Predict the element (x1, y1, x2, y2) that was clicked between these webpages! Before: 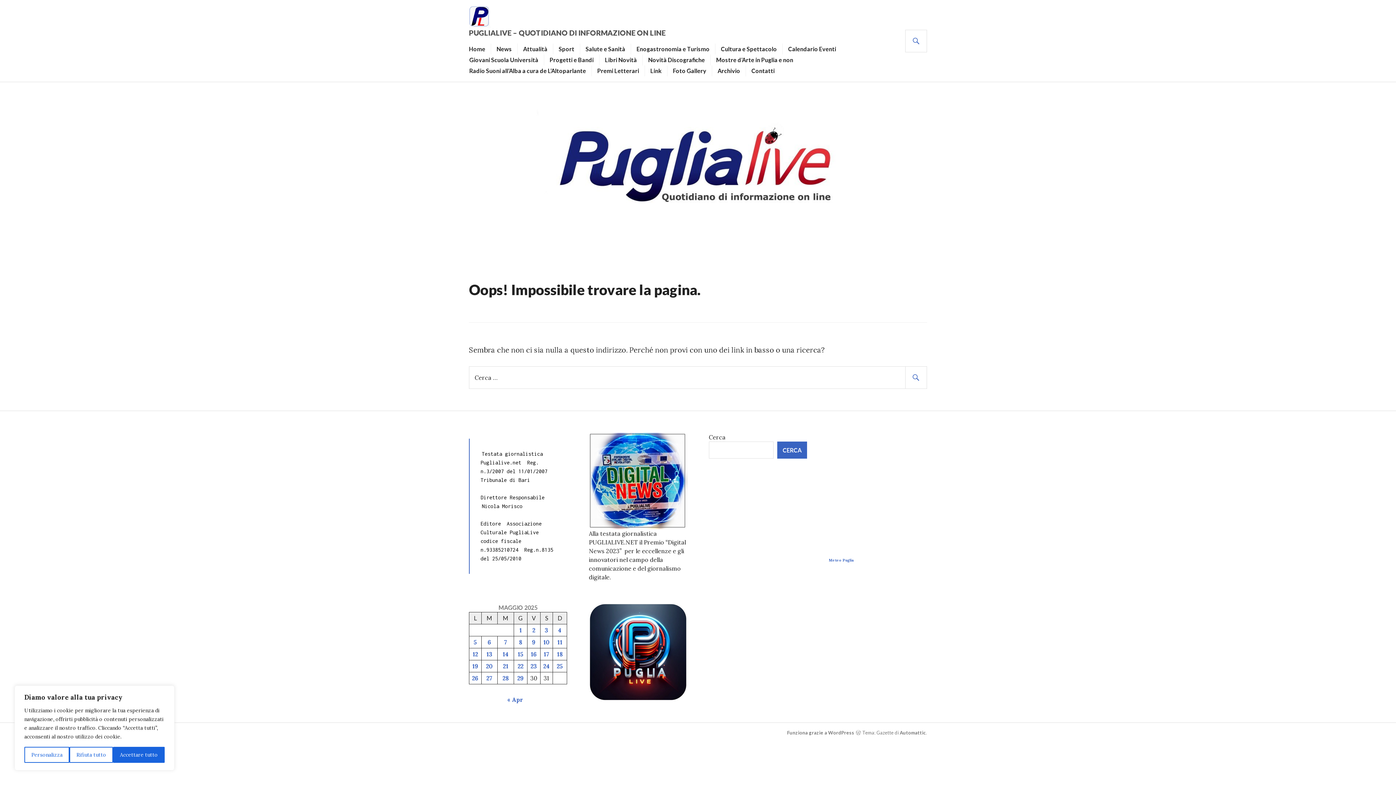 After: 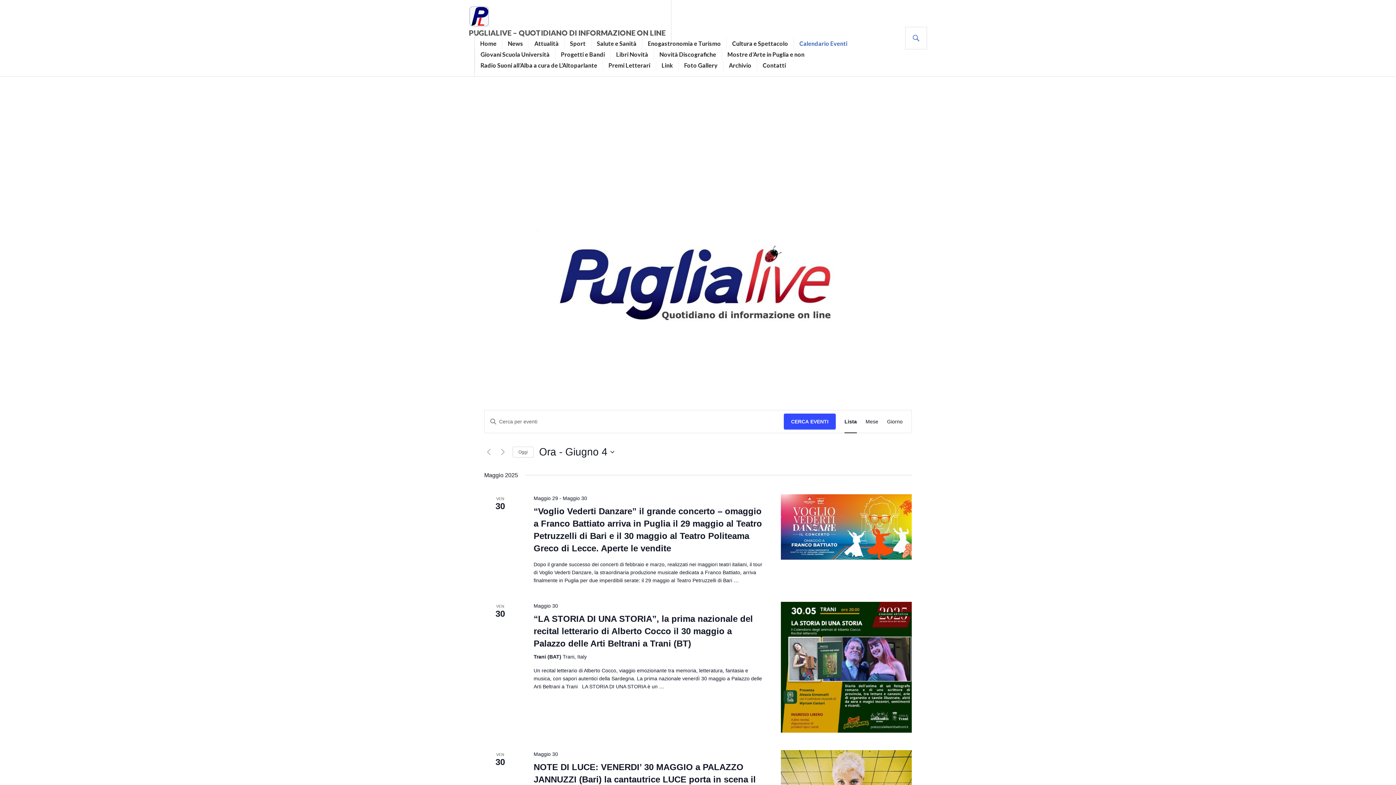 Action: bbox: (788, 43, 836, 54) label: Calendario Eventi